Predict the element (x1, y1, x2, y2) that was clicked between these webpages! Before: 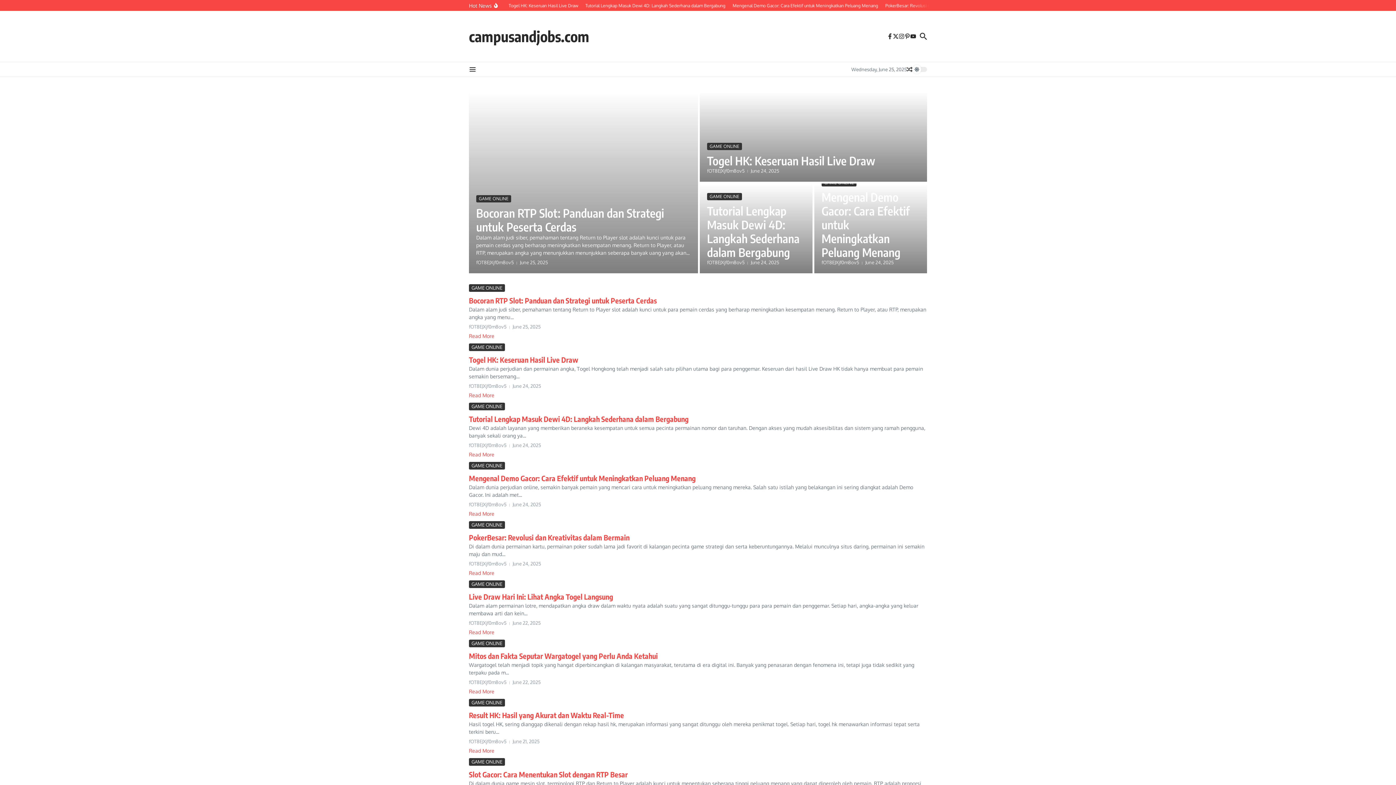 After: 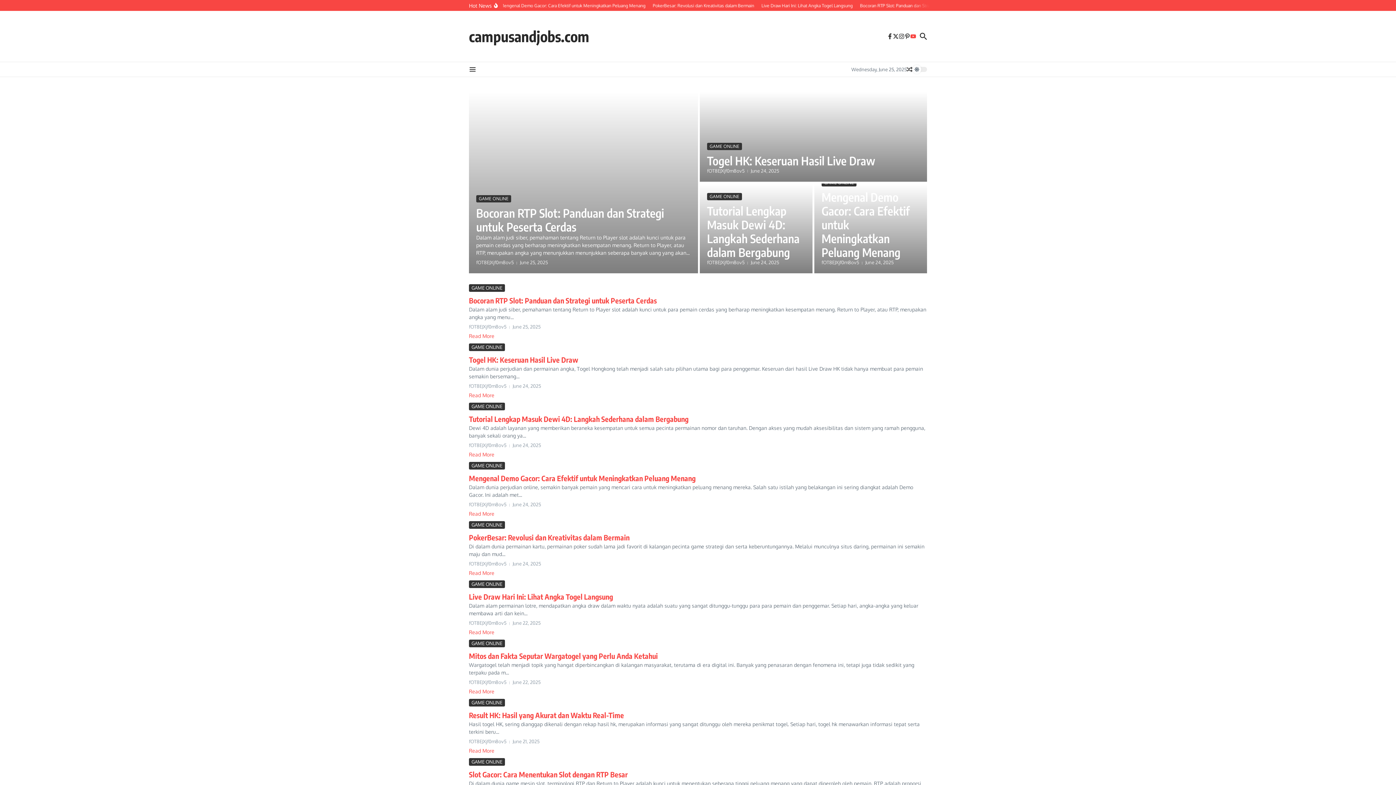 Action: bbox: (910, 33, 916, 39)